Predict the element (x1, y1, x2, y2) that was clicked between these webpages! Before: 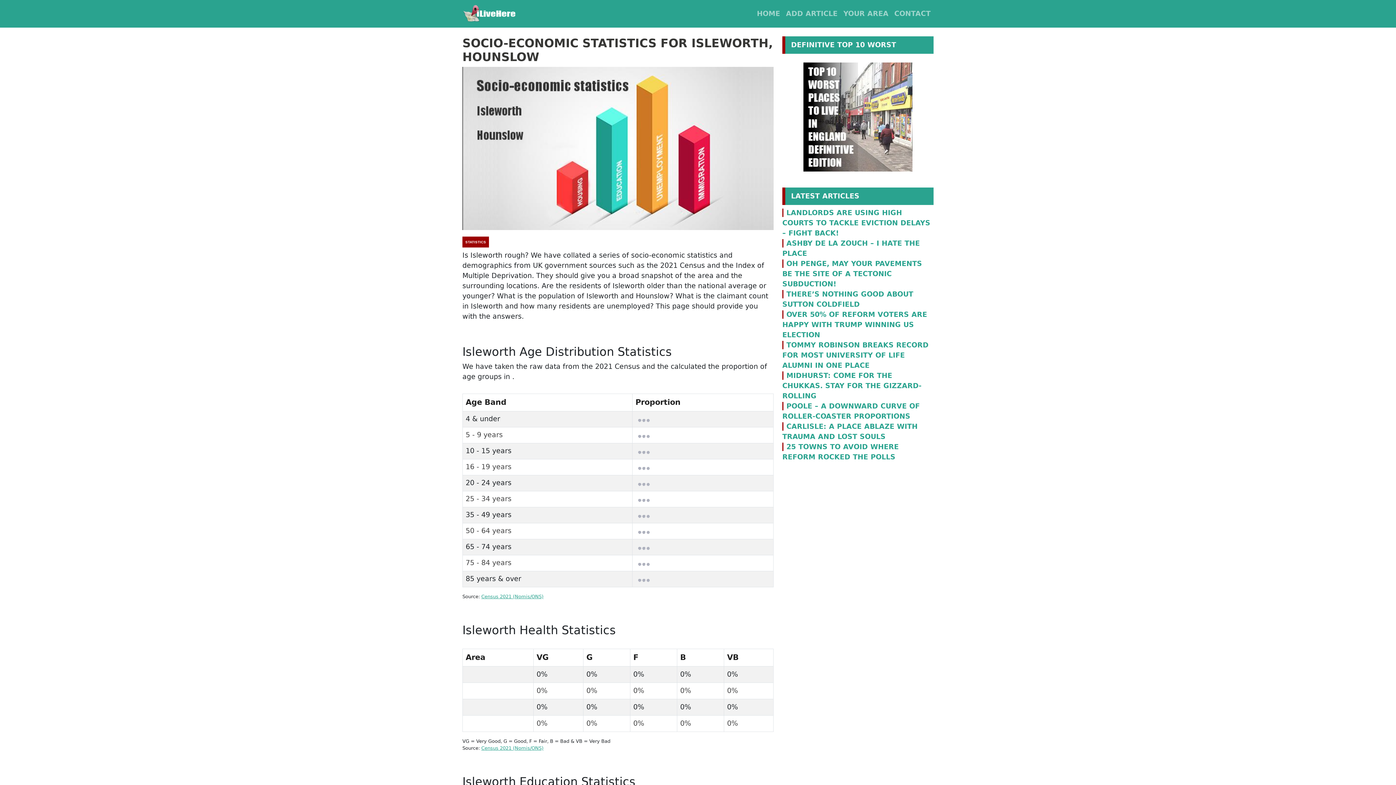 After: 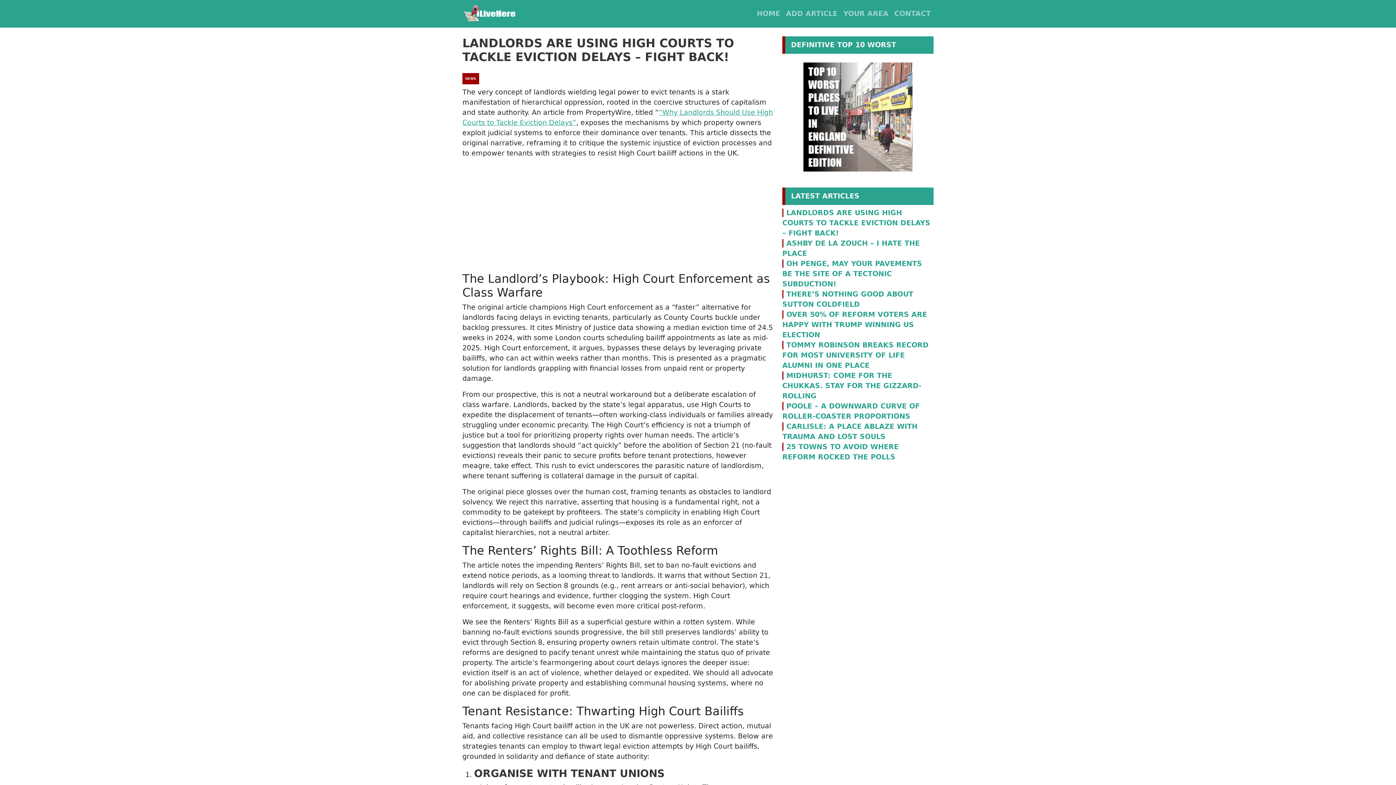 Action: bbox: (782, 208, 930, 237) label: LANDLORDS ARE USING HIGH COURTS TO TACKLE EVICTION DELAYS – FIGHT BACK!